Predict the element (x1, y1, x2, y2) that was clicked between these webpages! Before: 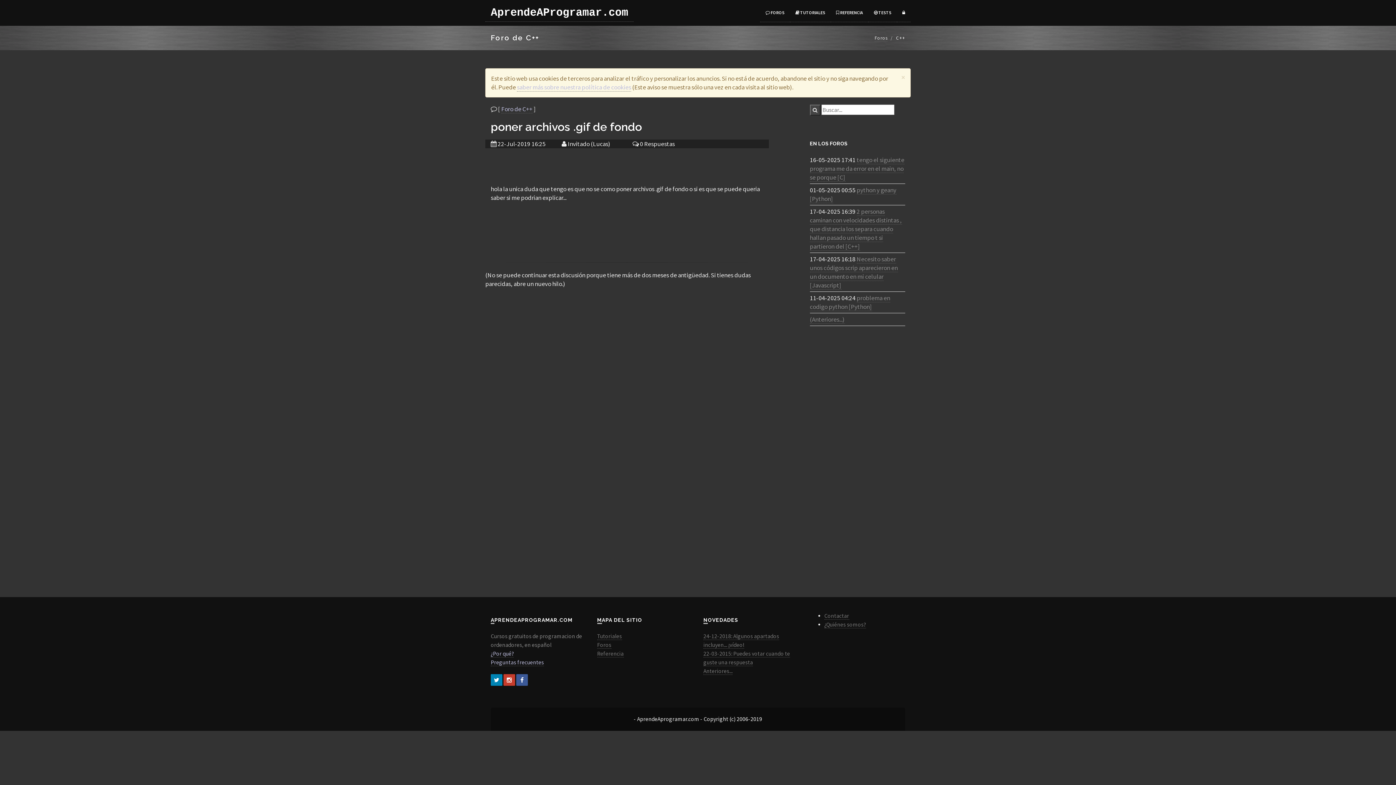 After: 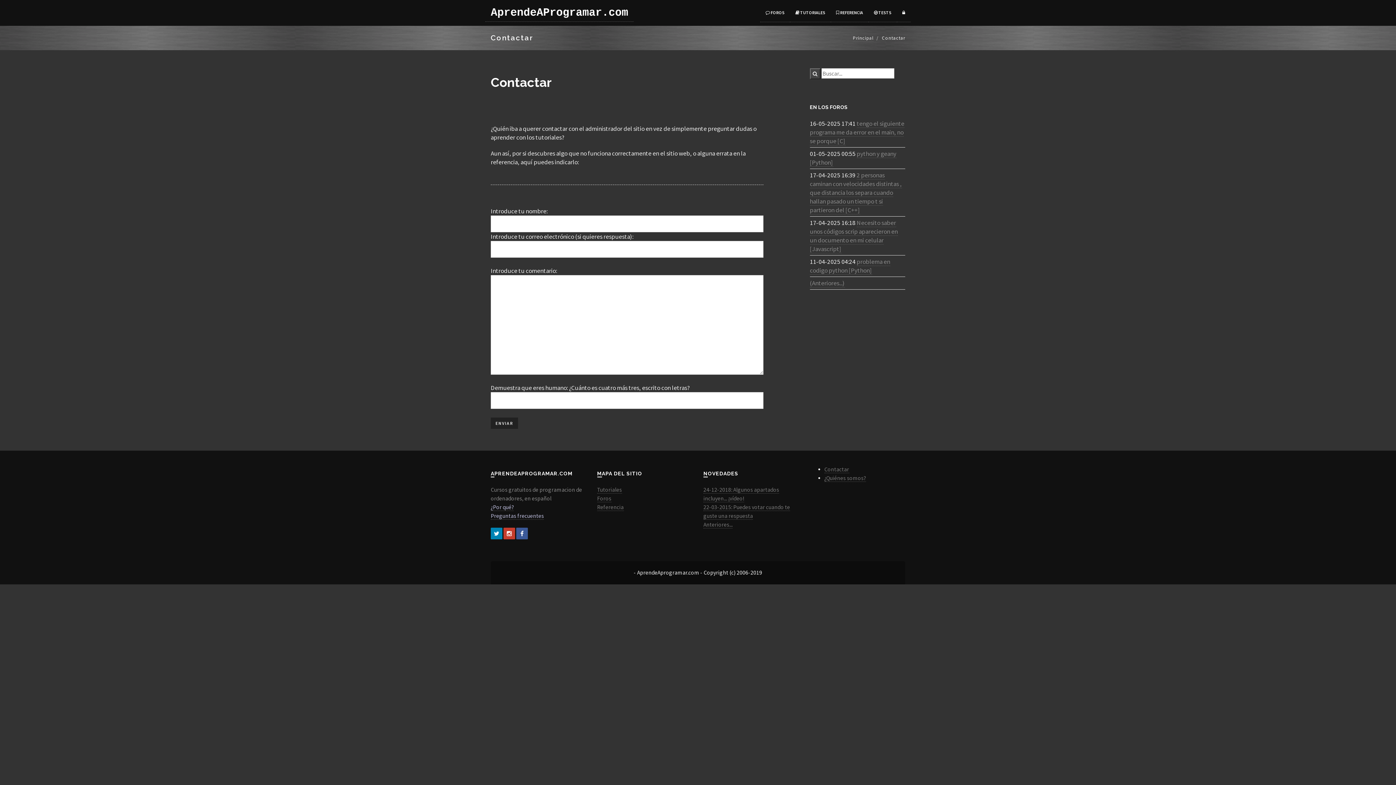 Action: bbox: (824, 612, 849, 620) label: Contactar